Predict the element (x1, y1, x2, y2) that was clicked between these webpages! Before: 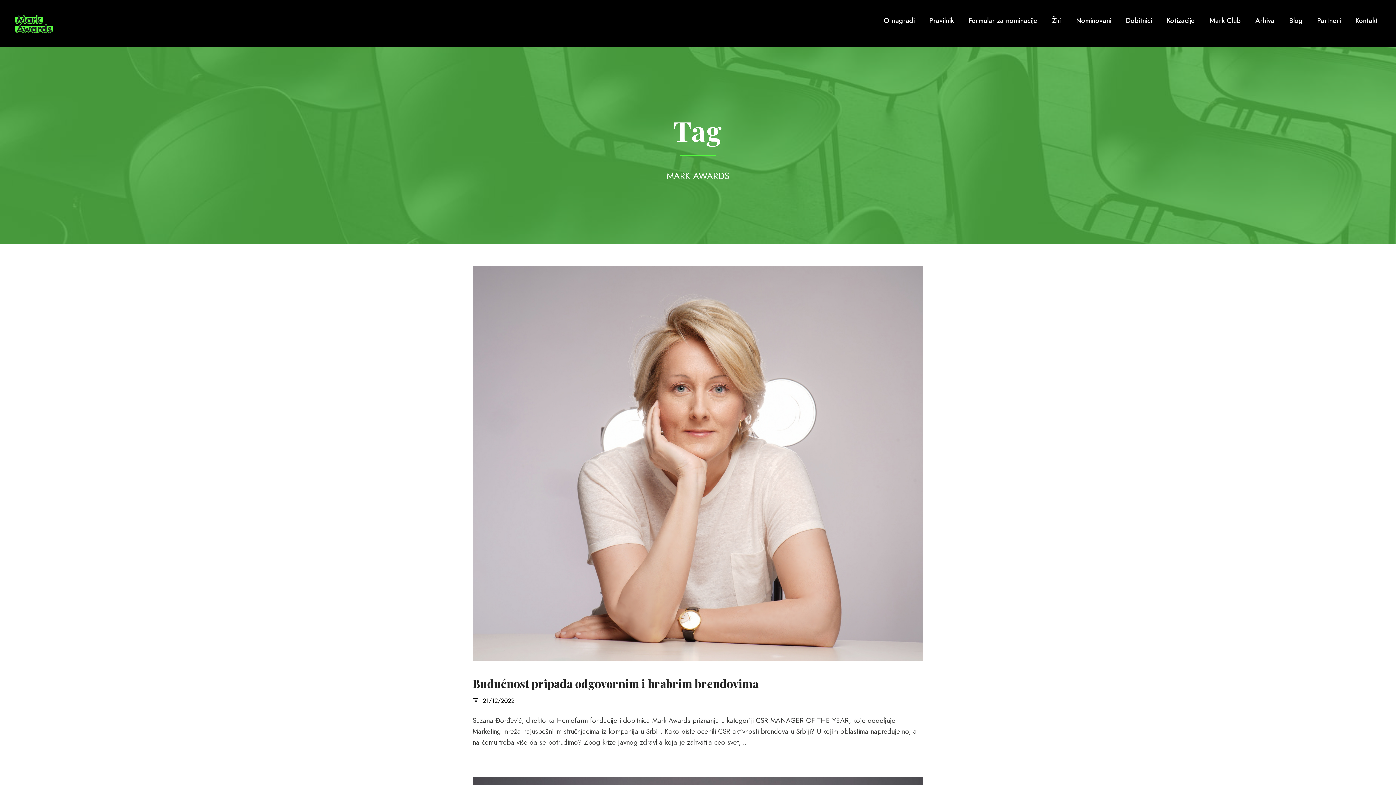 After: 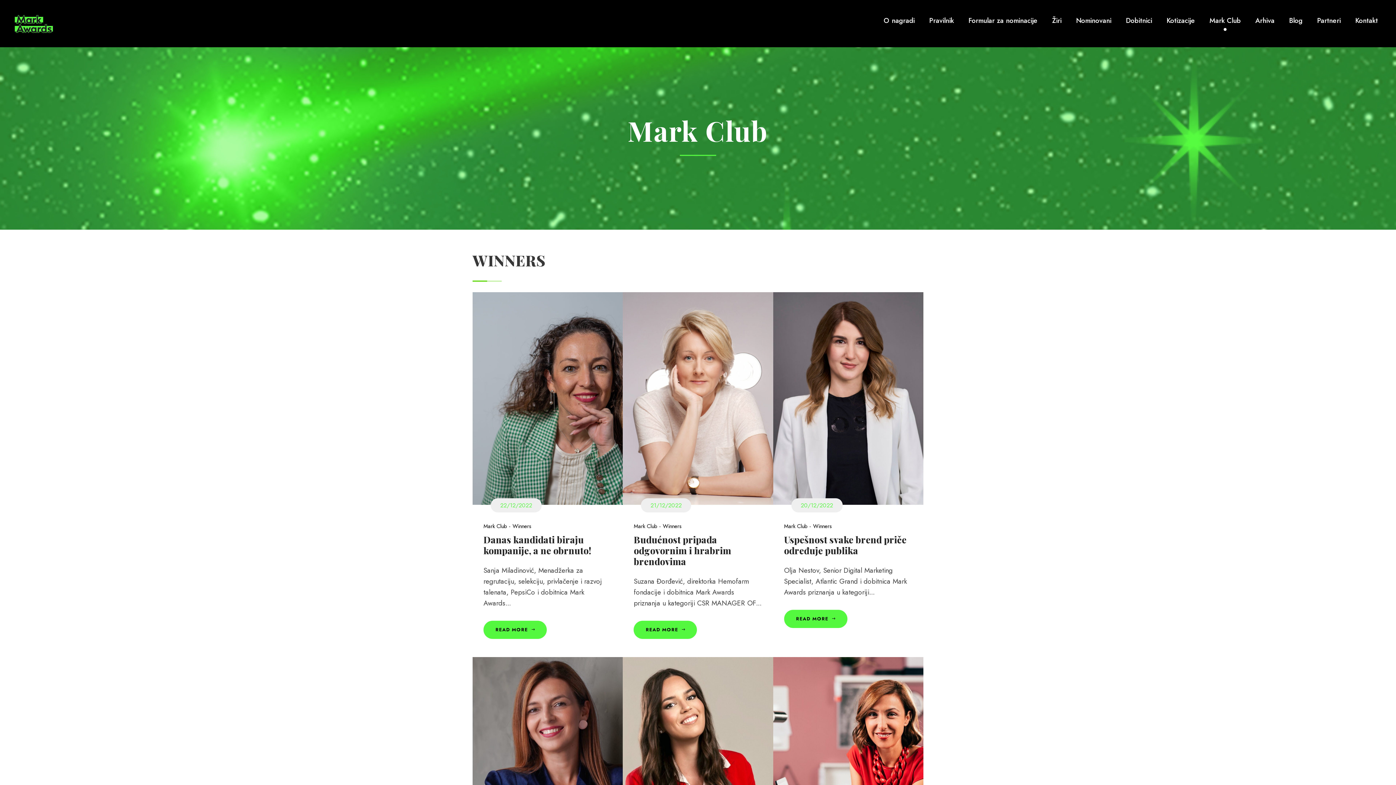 Action: bbox: (1209, 14, 1241, 33) label: Mark Club